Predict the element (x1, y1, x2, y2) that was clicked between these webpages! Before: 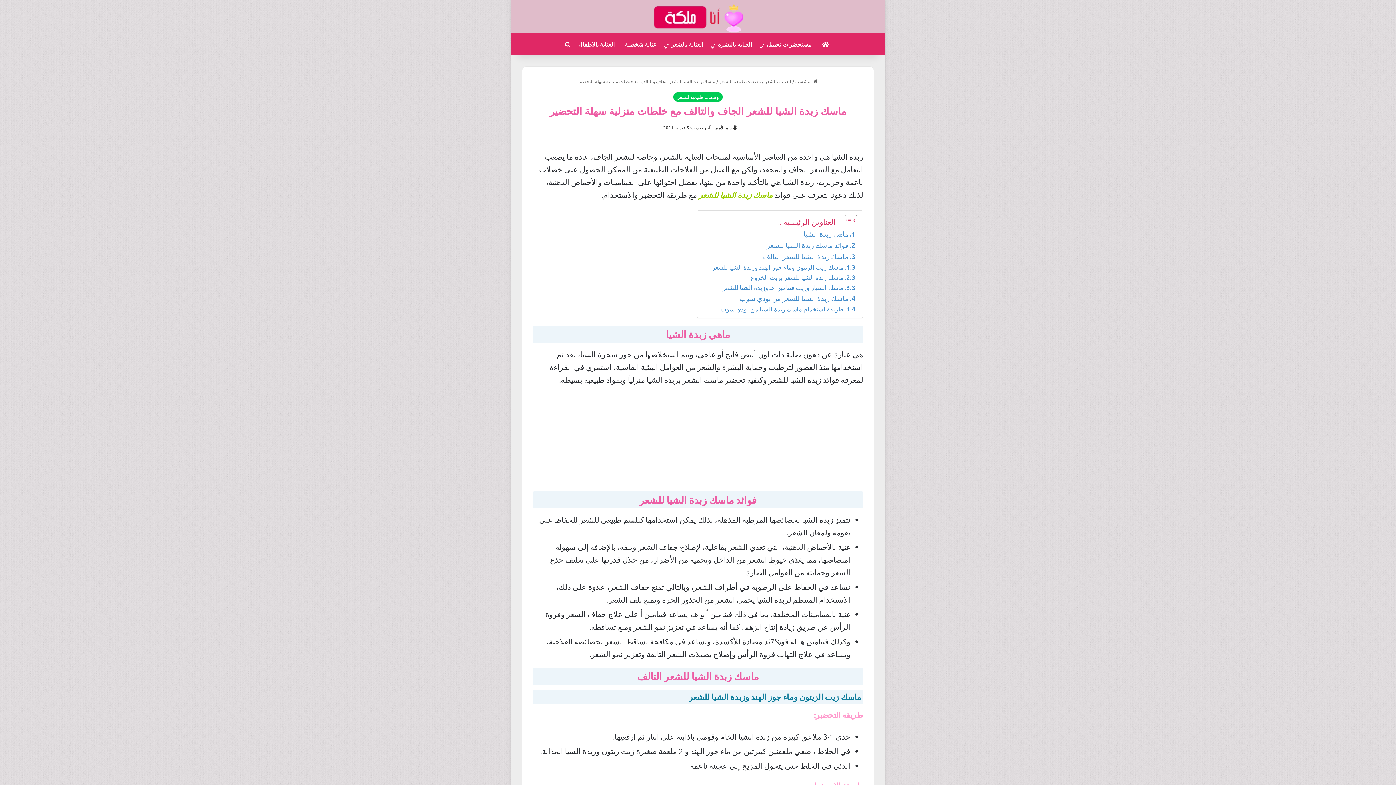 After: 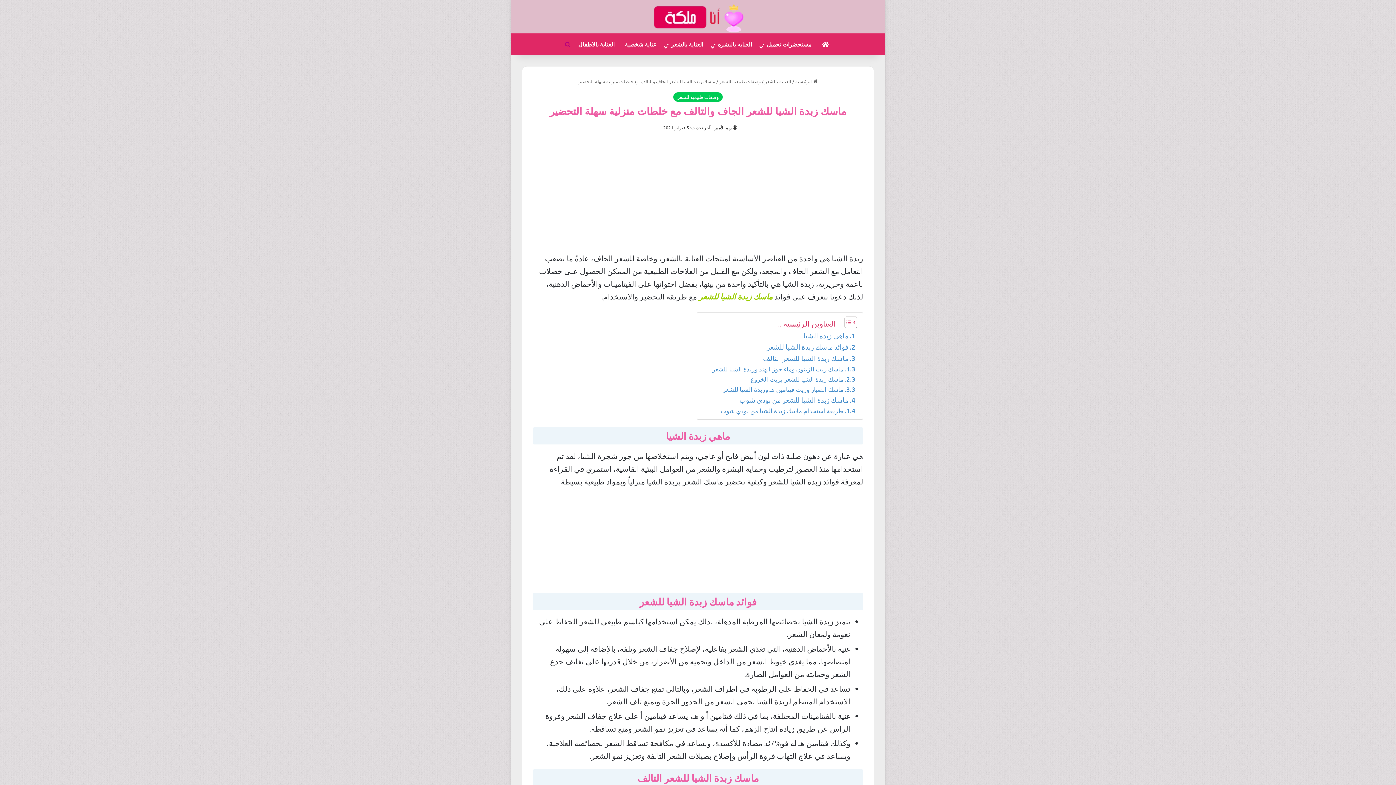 Action: label: بحث عن bbox: (562, 33, 573, 55)